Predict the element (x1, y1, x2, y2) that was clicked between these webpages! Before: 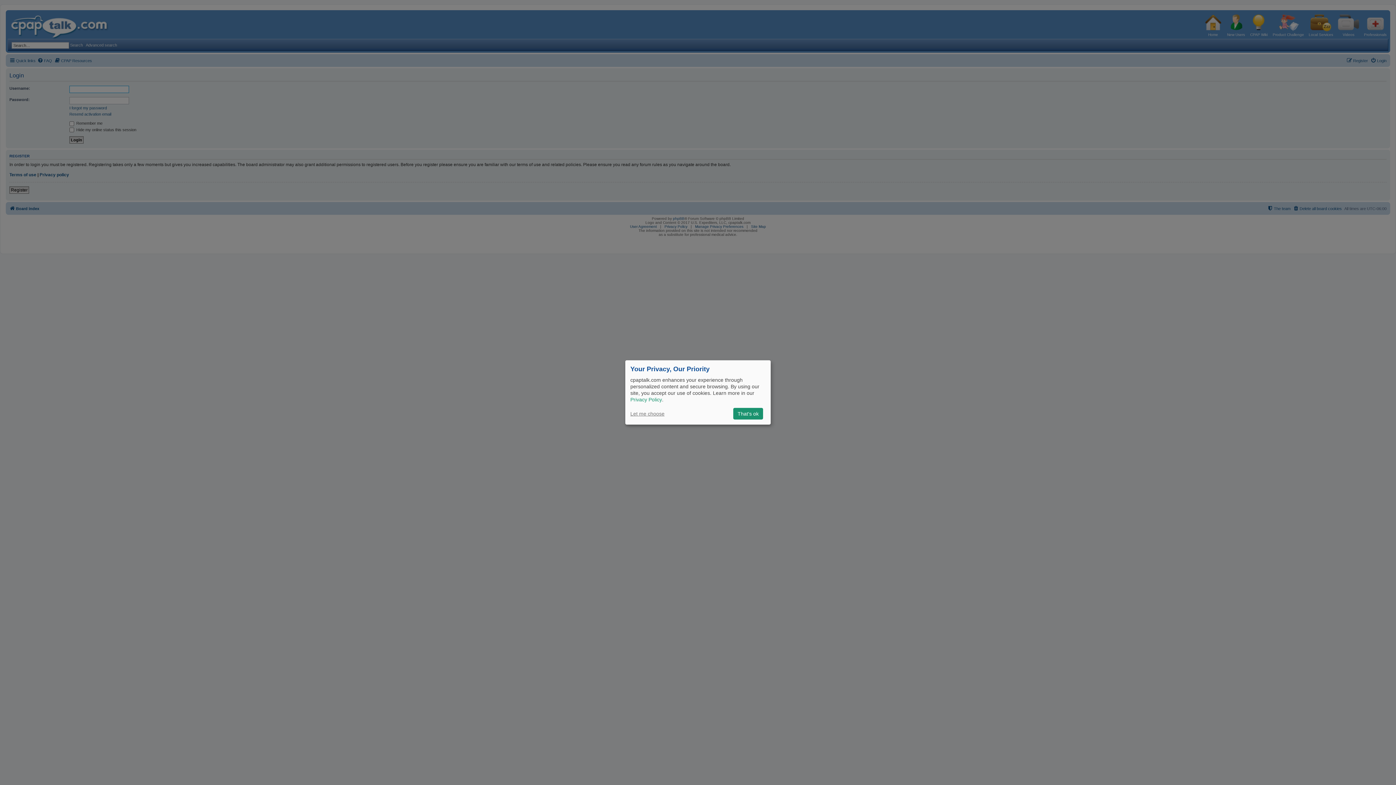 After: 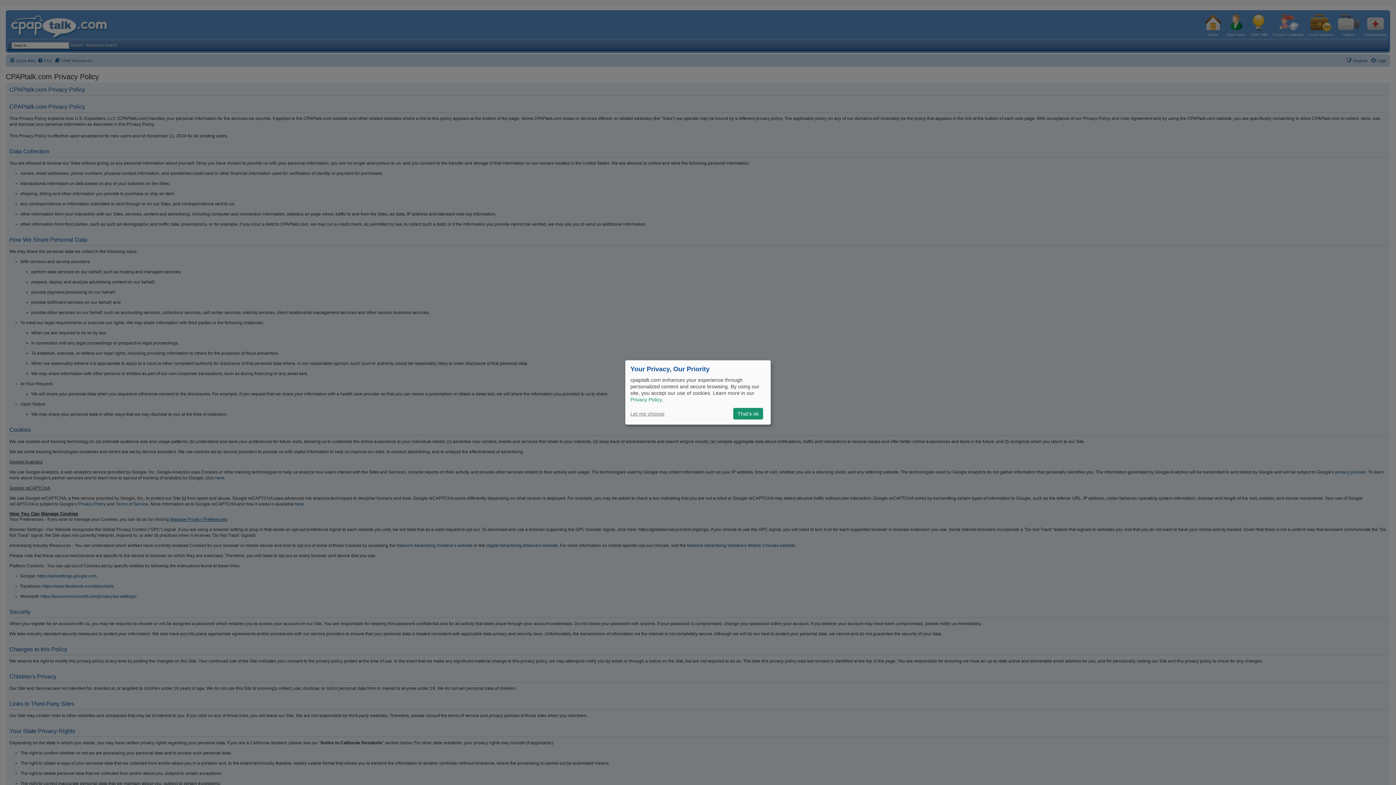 Action: label: Privacy Policy bbox: (630, 396, 662, 403)